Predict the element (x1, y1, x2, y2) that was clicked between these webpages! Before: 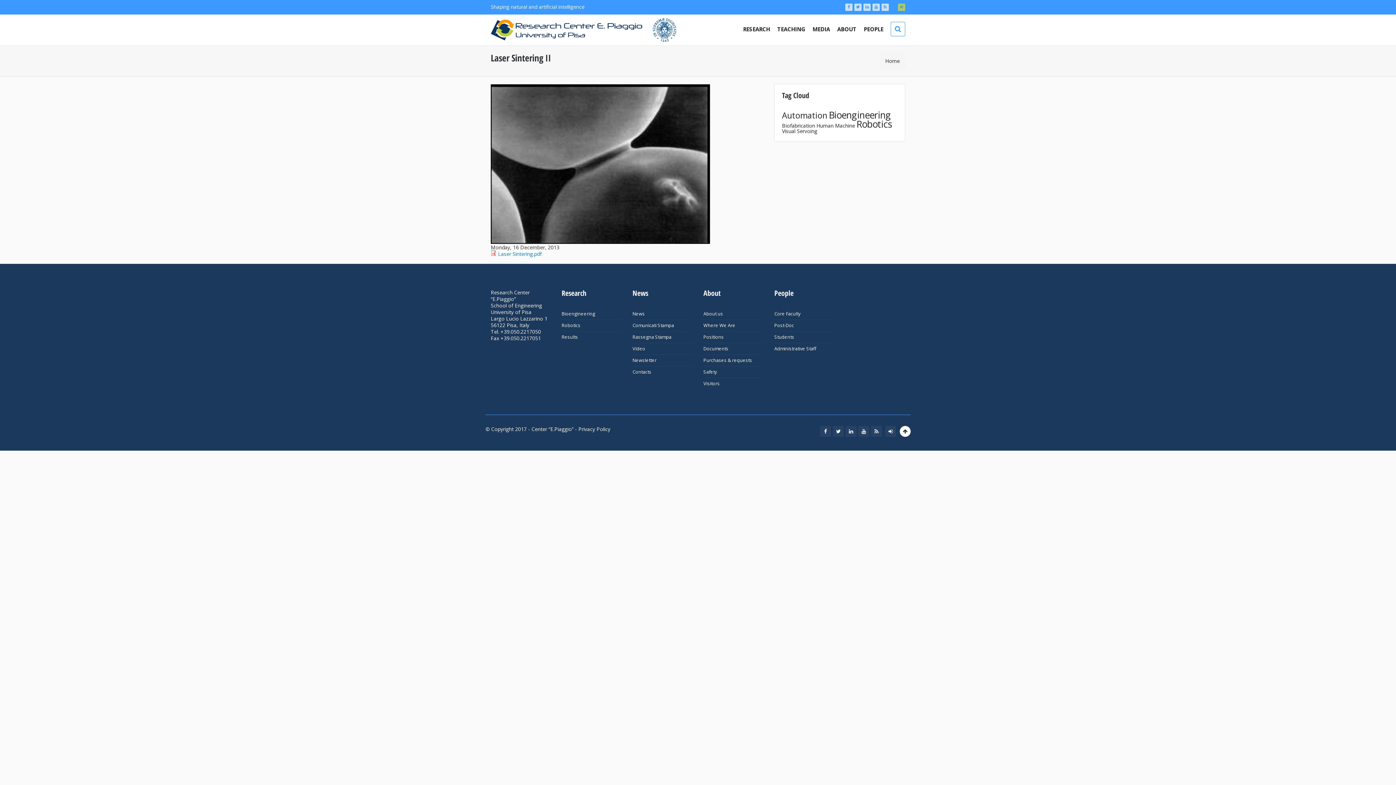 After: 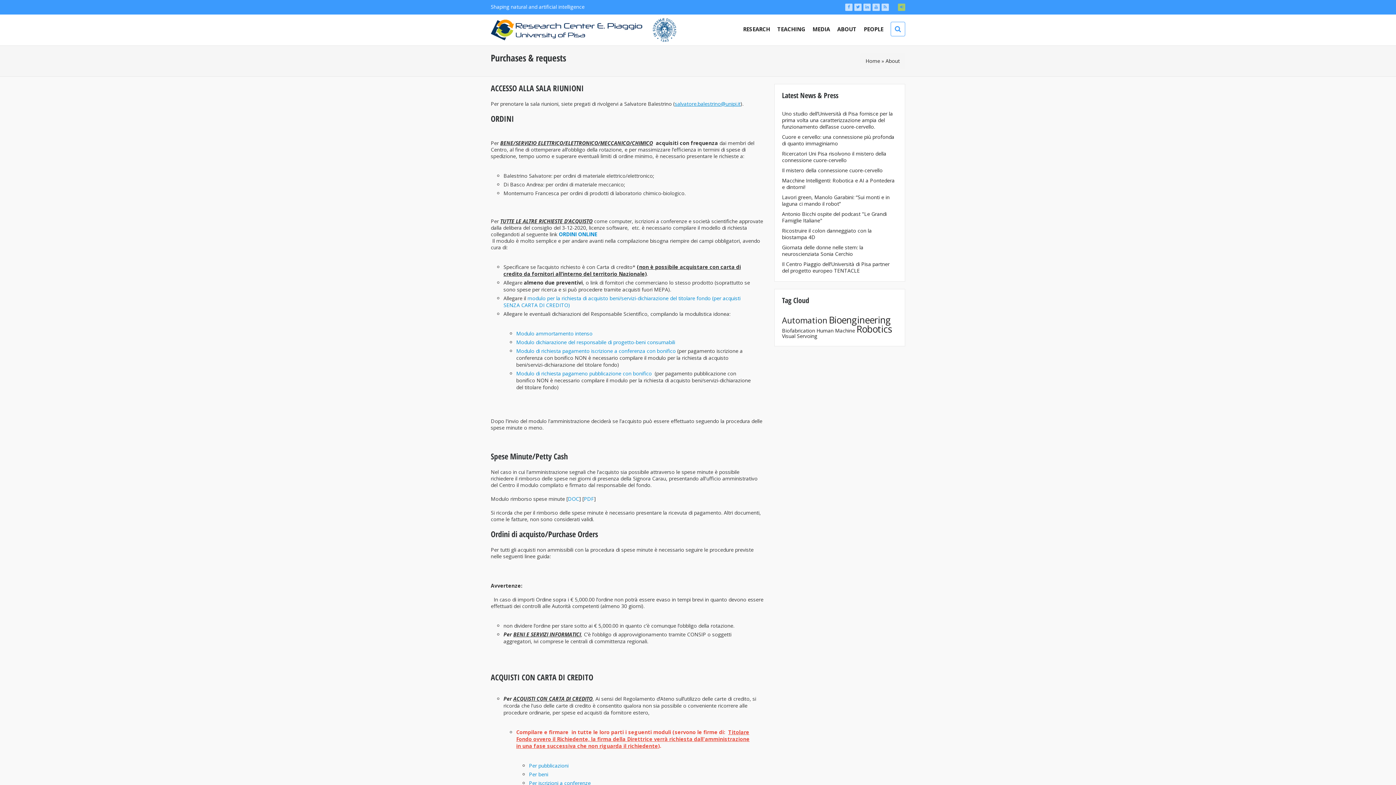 Action: label: Purchases & requests bbox: (703, 357, 752, 363)